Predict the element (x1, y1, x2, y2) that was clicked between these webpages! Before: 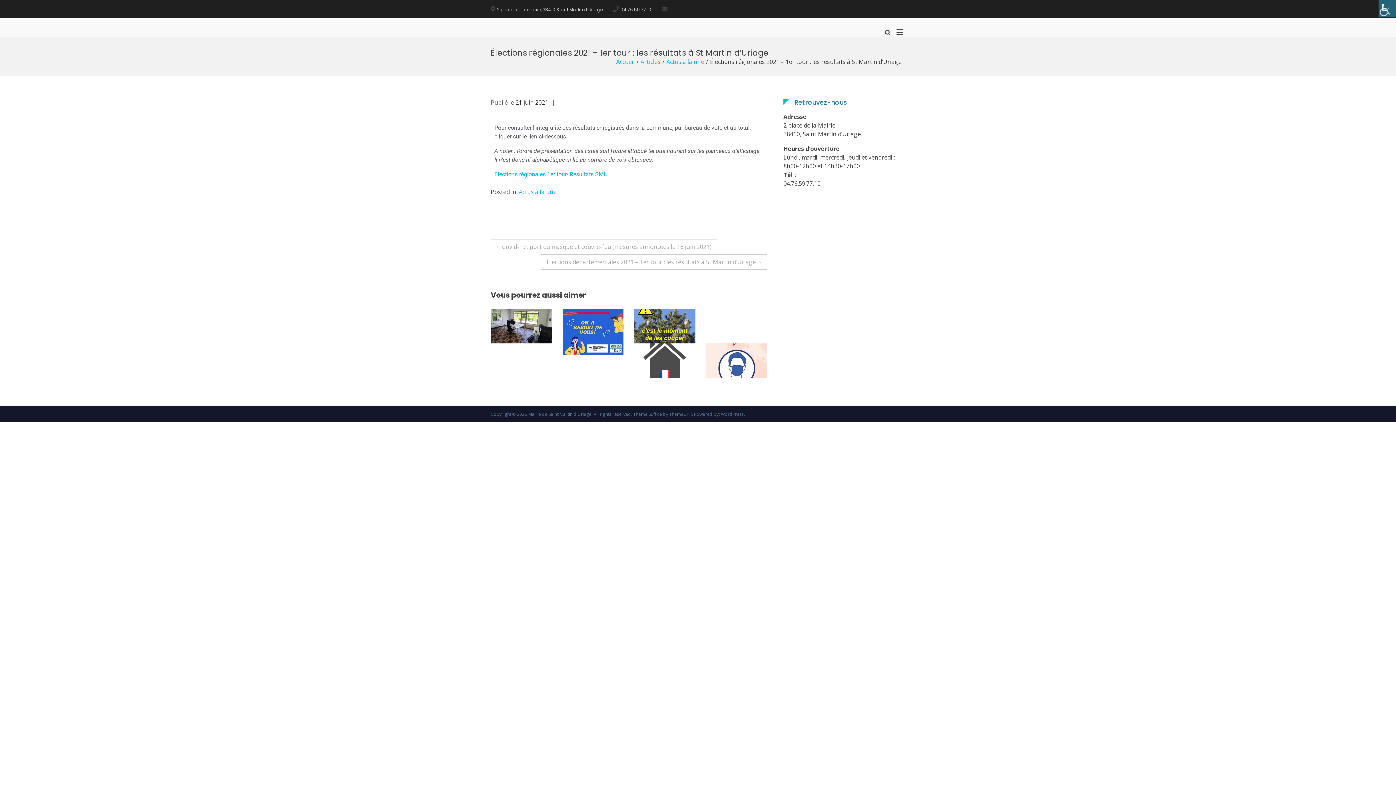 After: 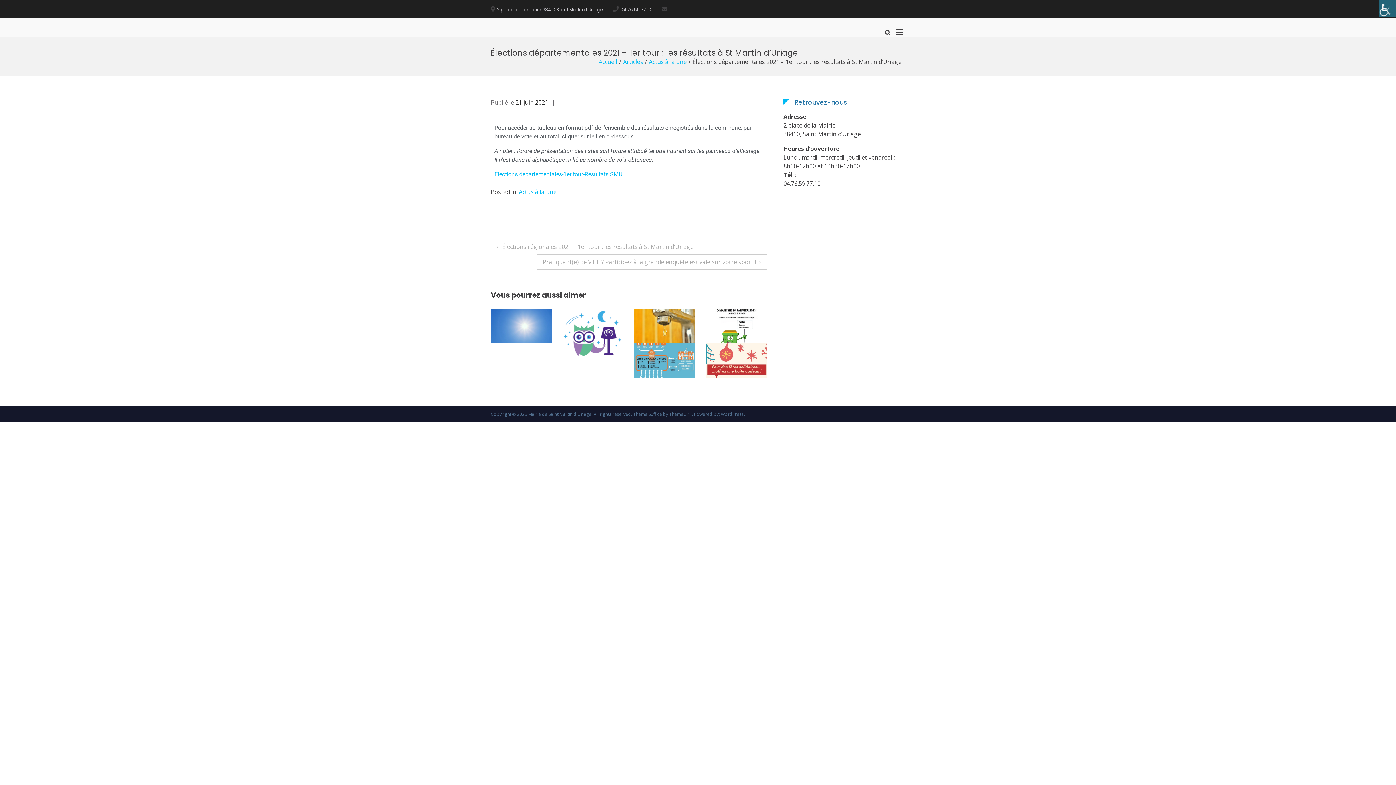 Action: label: Élections départementales 2021 – 1er tour : les résultats à St Martin d’Uriage bbox: (541, 254, 767, 269)